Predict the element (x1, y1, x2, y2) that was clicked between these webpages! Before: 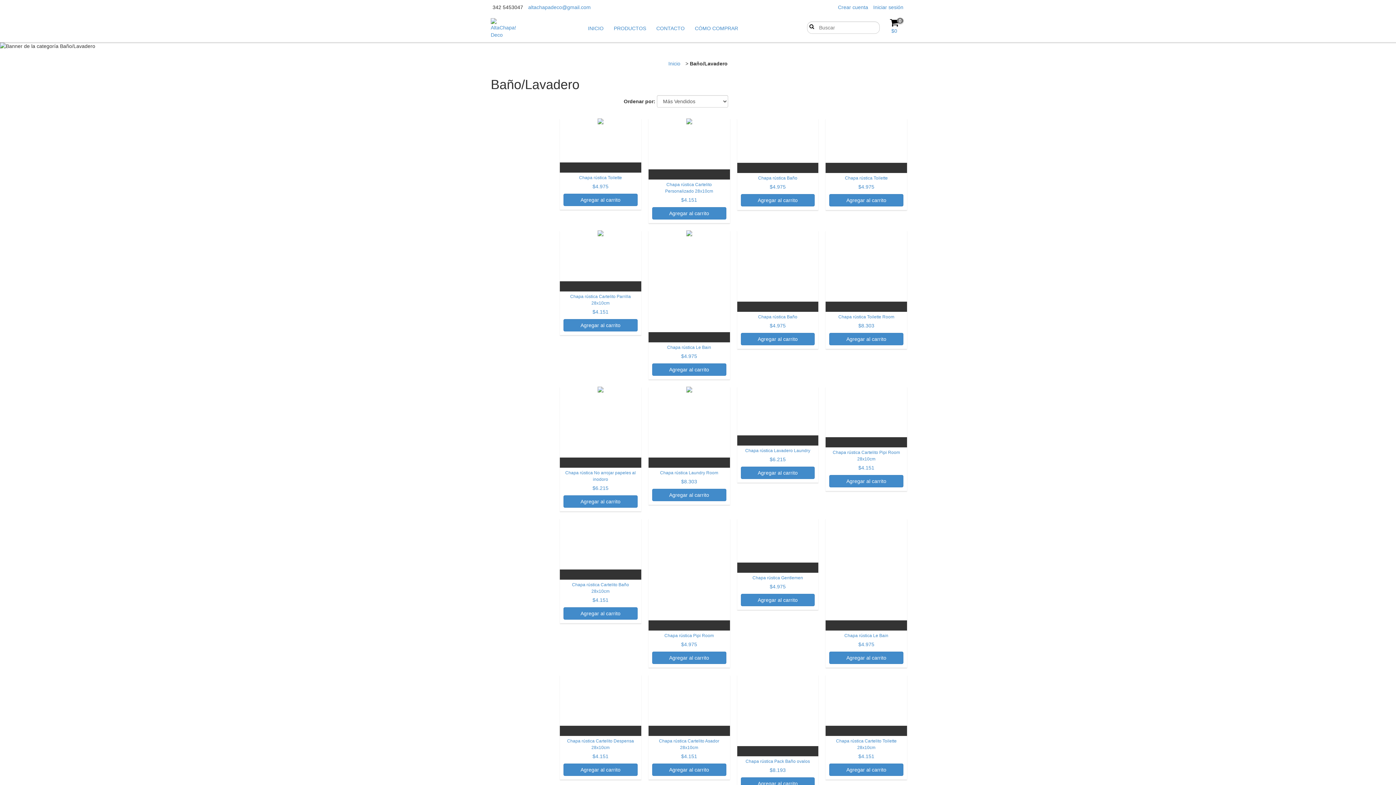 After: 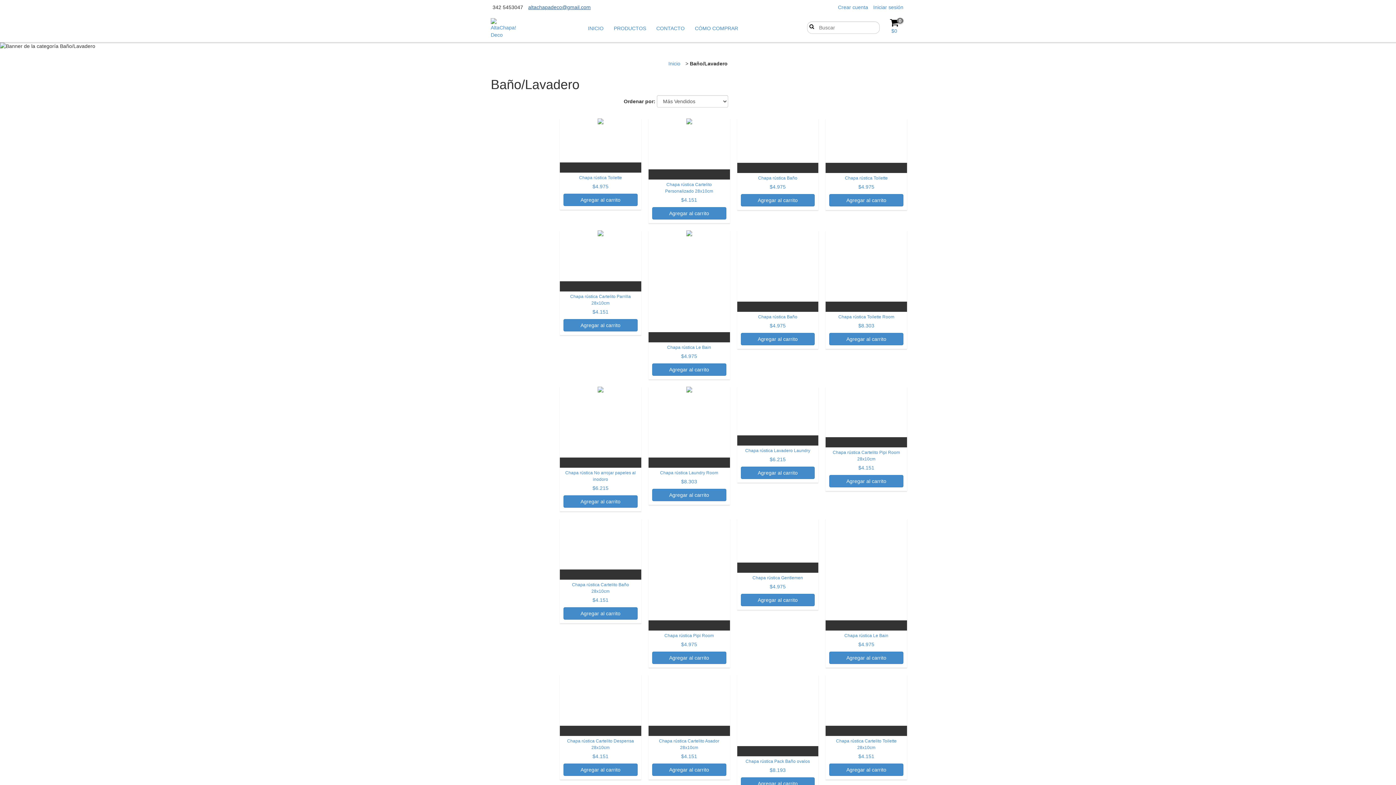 Action: label: altachapadeco@gmail.com bbox: (528, 4, 590, 10)